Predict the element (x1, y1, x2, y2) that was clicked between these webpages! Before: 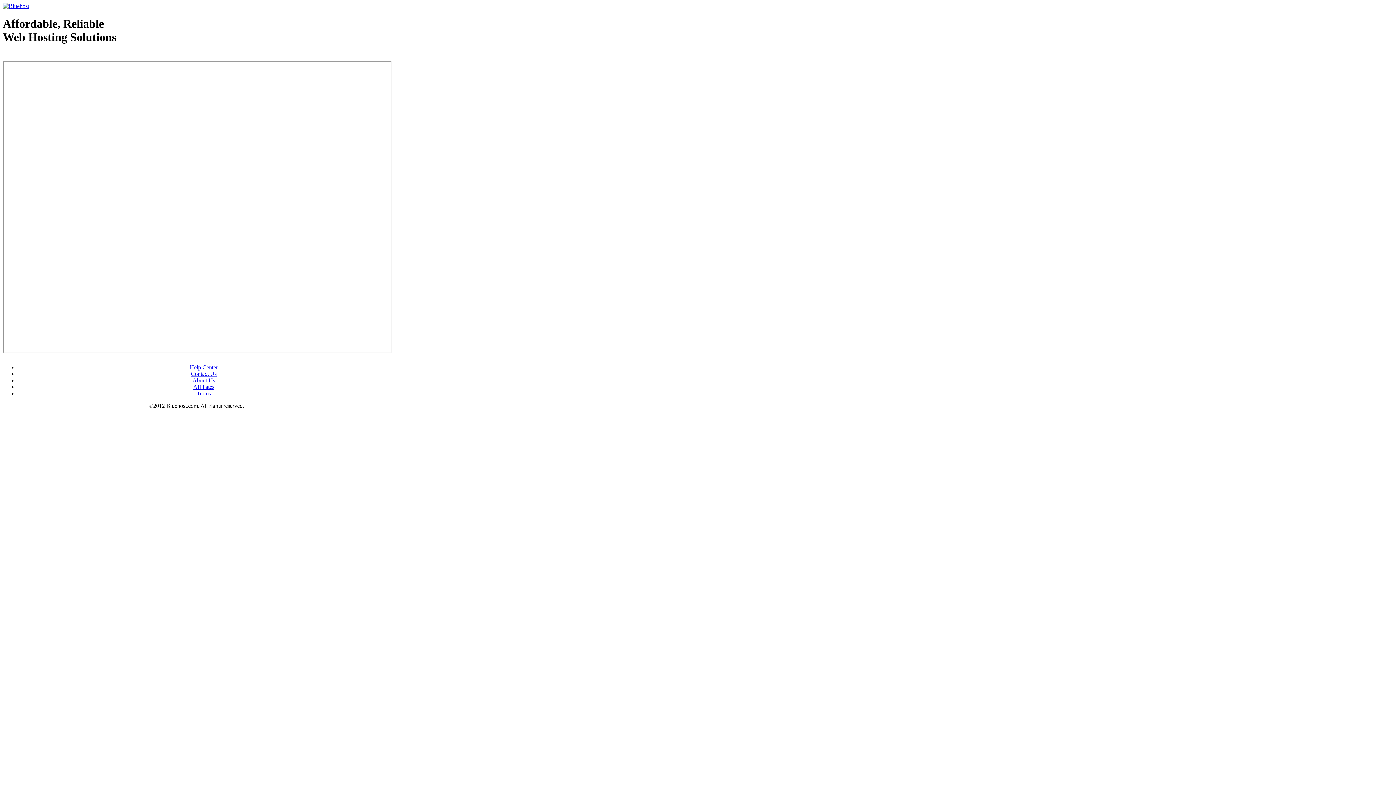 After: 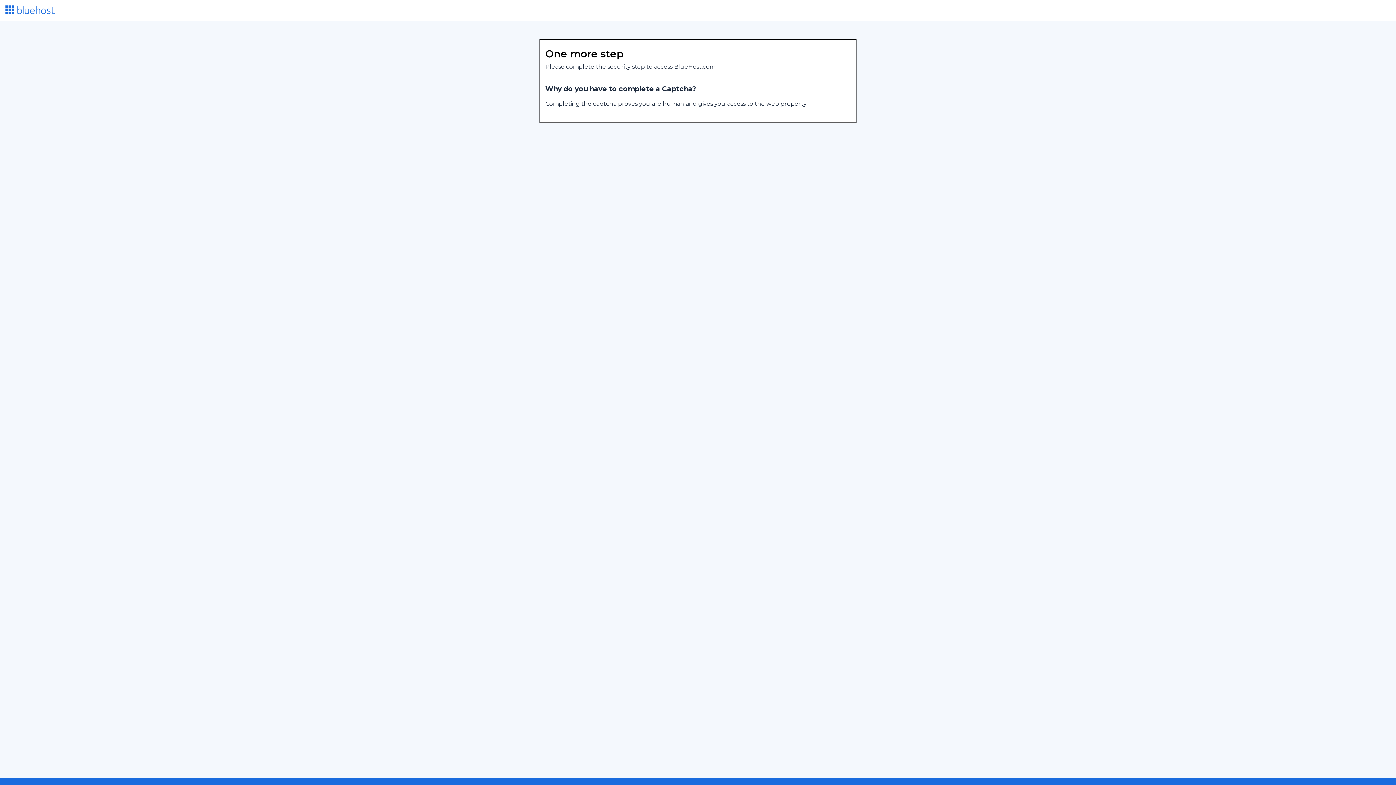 Action: bbox: (192, 377, 215, 383) label: About Us